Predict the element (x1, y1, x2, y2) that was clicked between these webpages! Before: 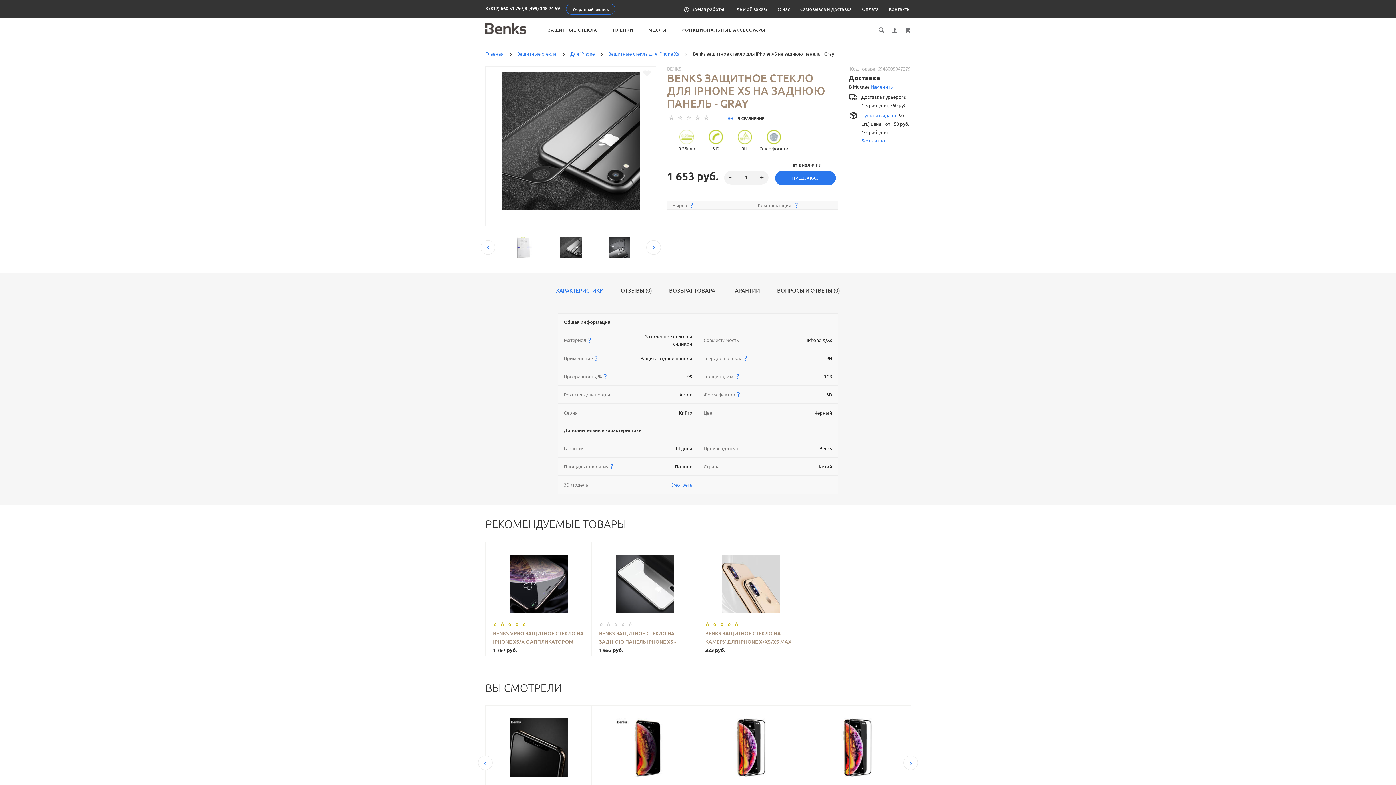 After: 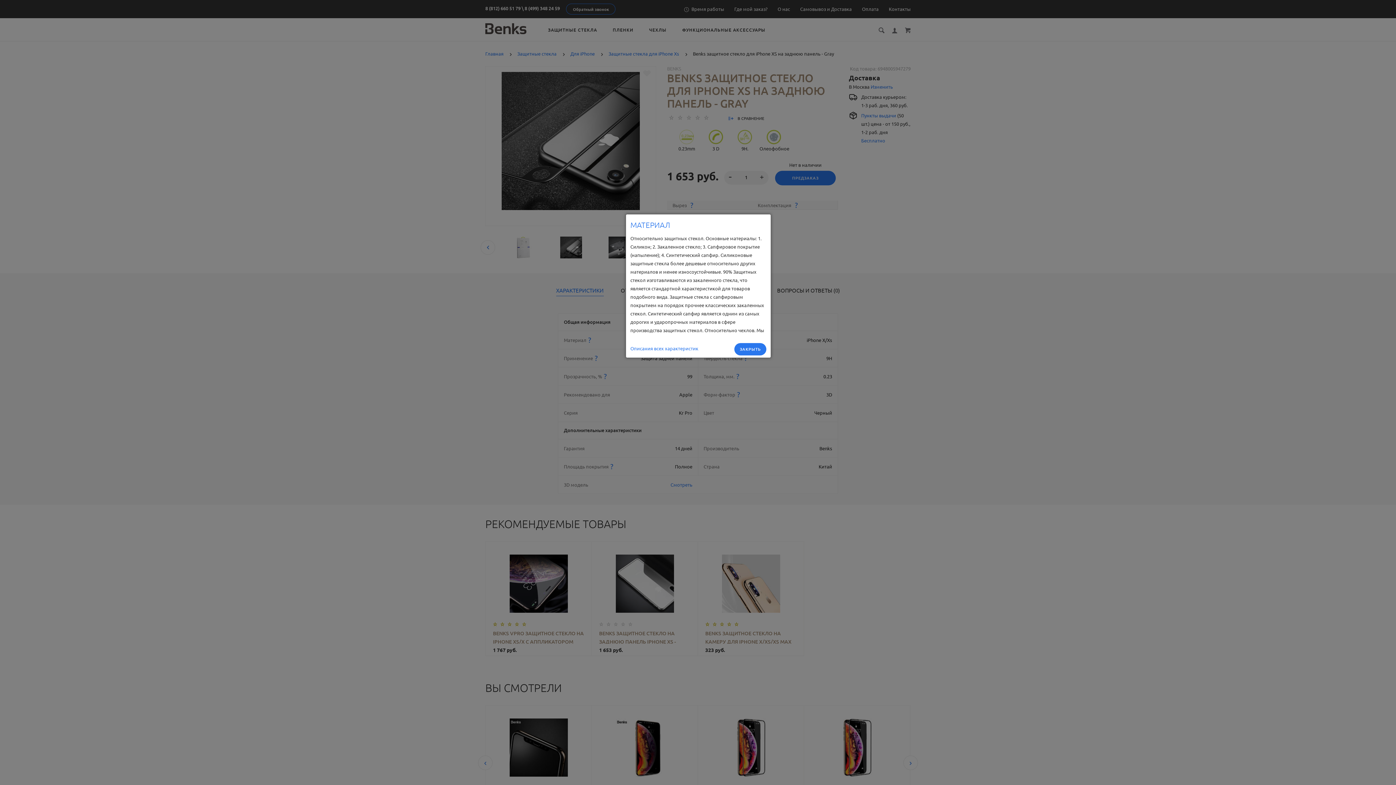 Action: label:  ?  bbox: (586, 336, 593, 344)